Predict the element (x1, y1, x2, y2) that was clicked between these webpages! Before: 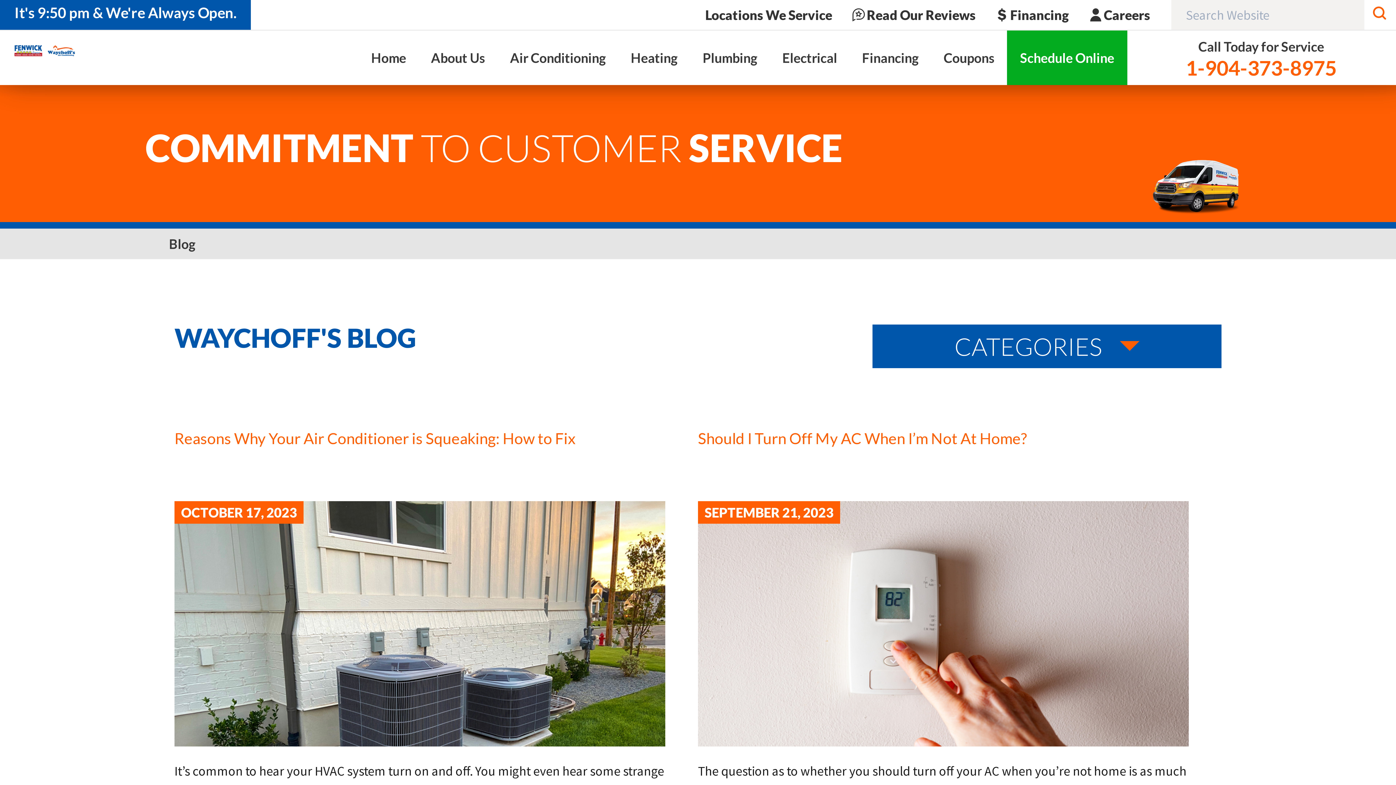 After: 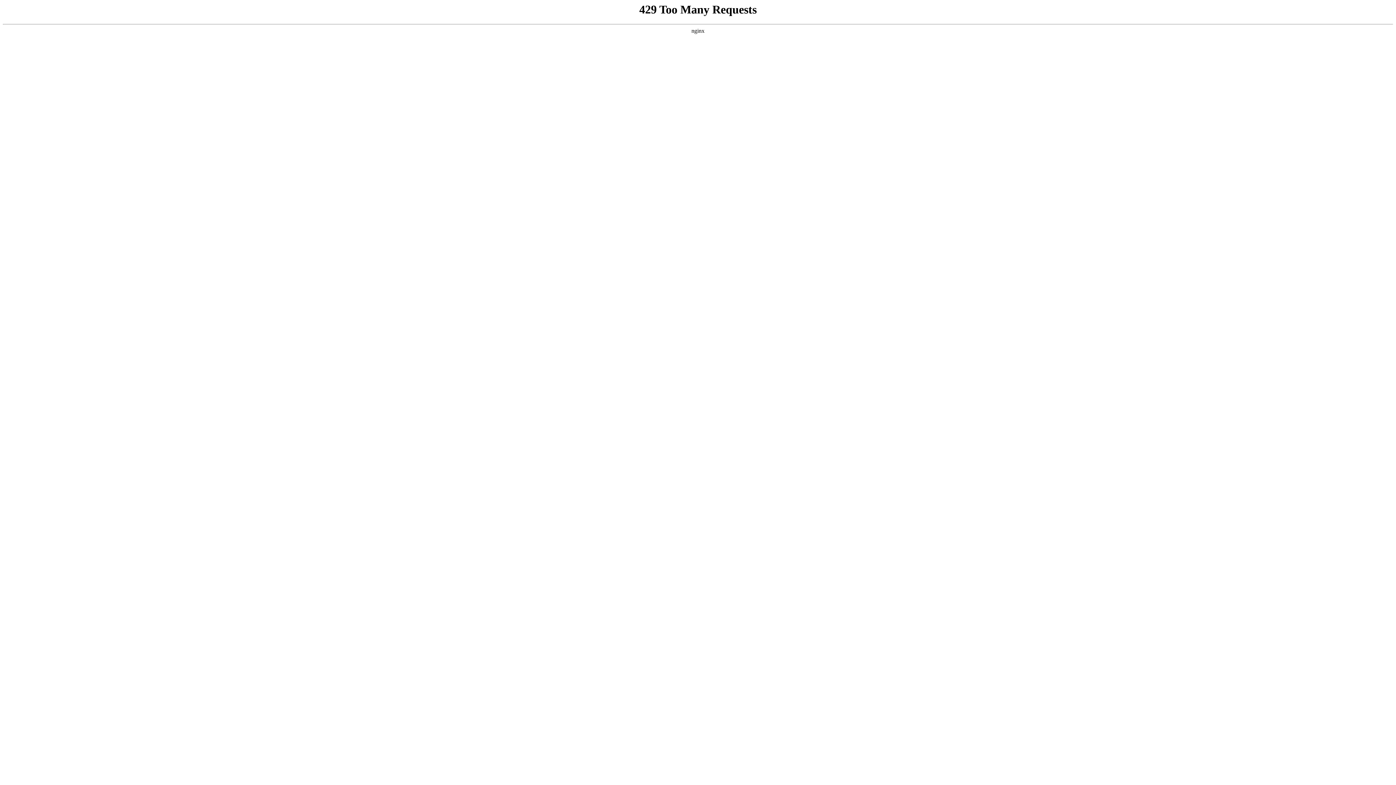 Action: label: Coupons bbox: (931, 30, 1007, 85)